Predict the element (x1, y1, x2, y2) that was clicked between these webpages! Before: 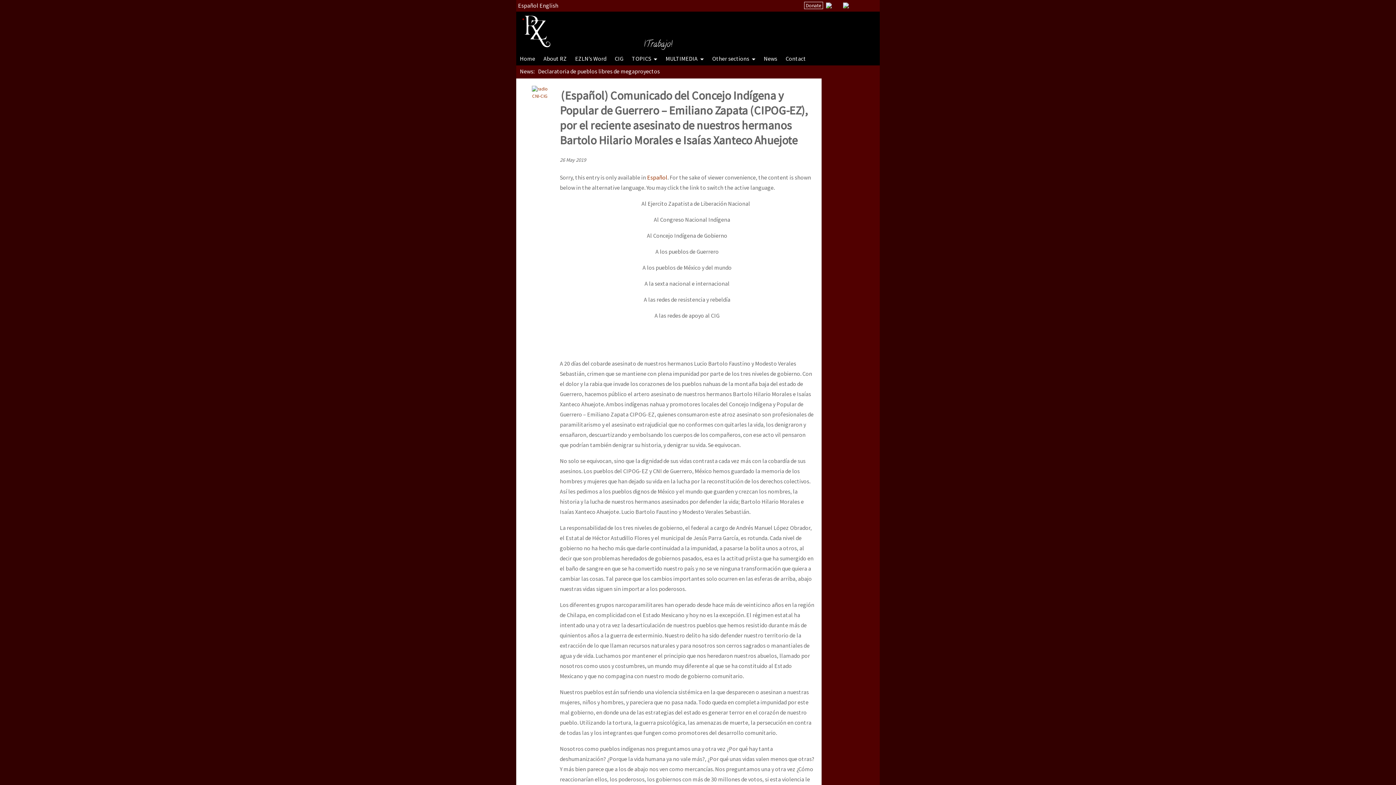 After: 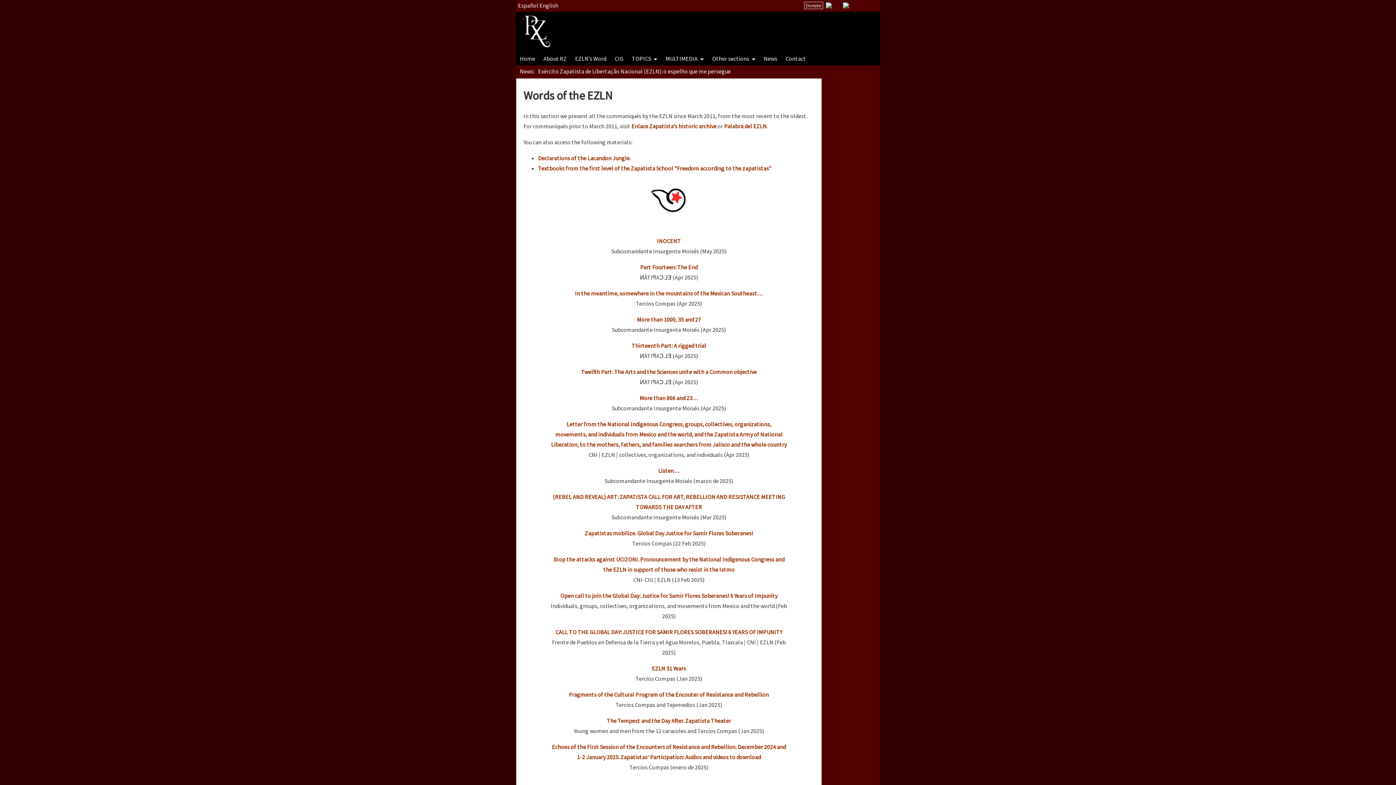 Action: label: EZLN’s Word bbox: (575, 54, 606, 62)